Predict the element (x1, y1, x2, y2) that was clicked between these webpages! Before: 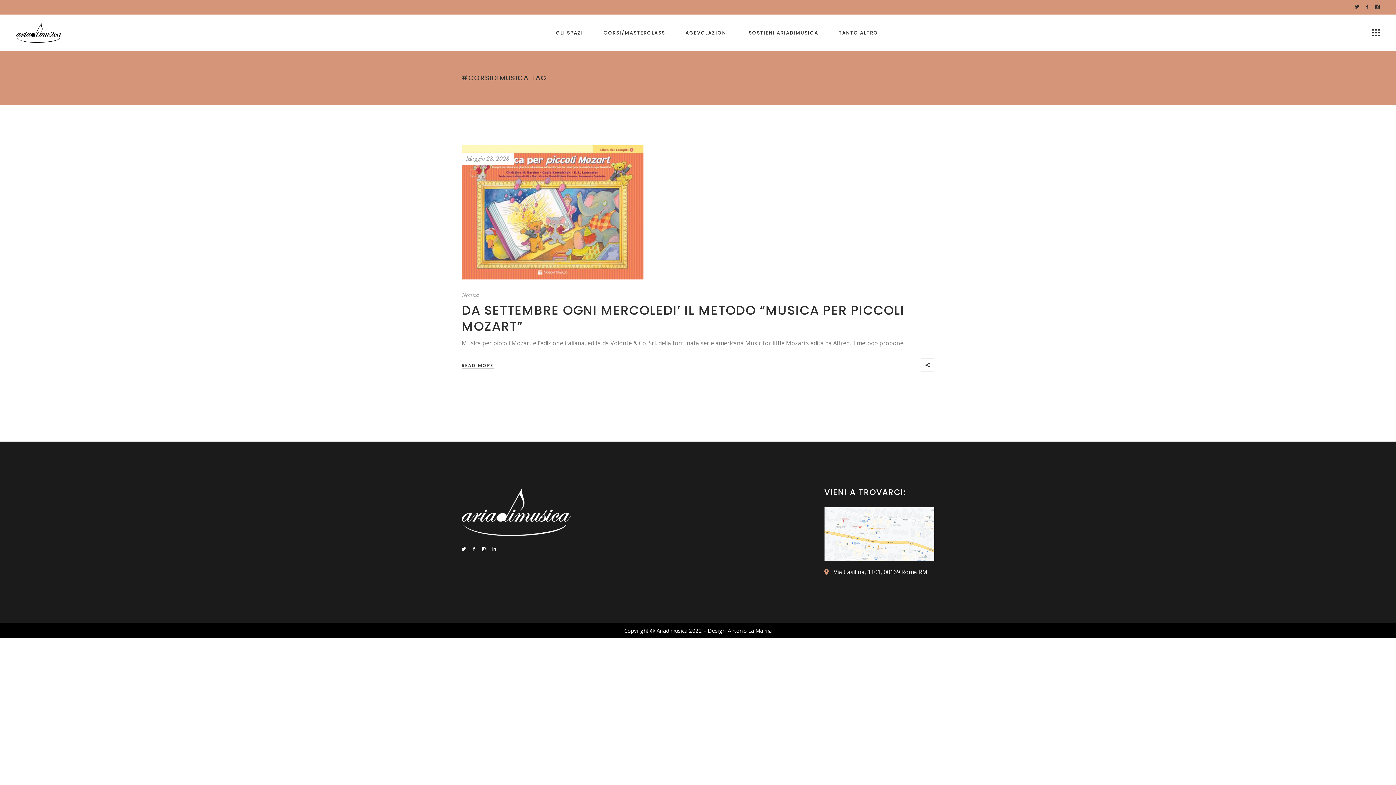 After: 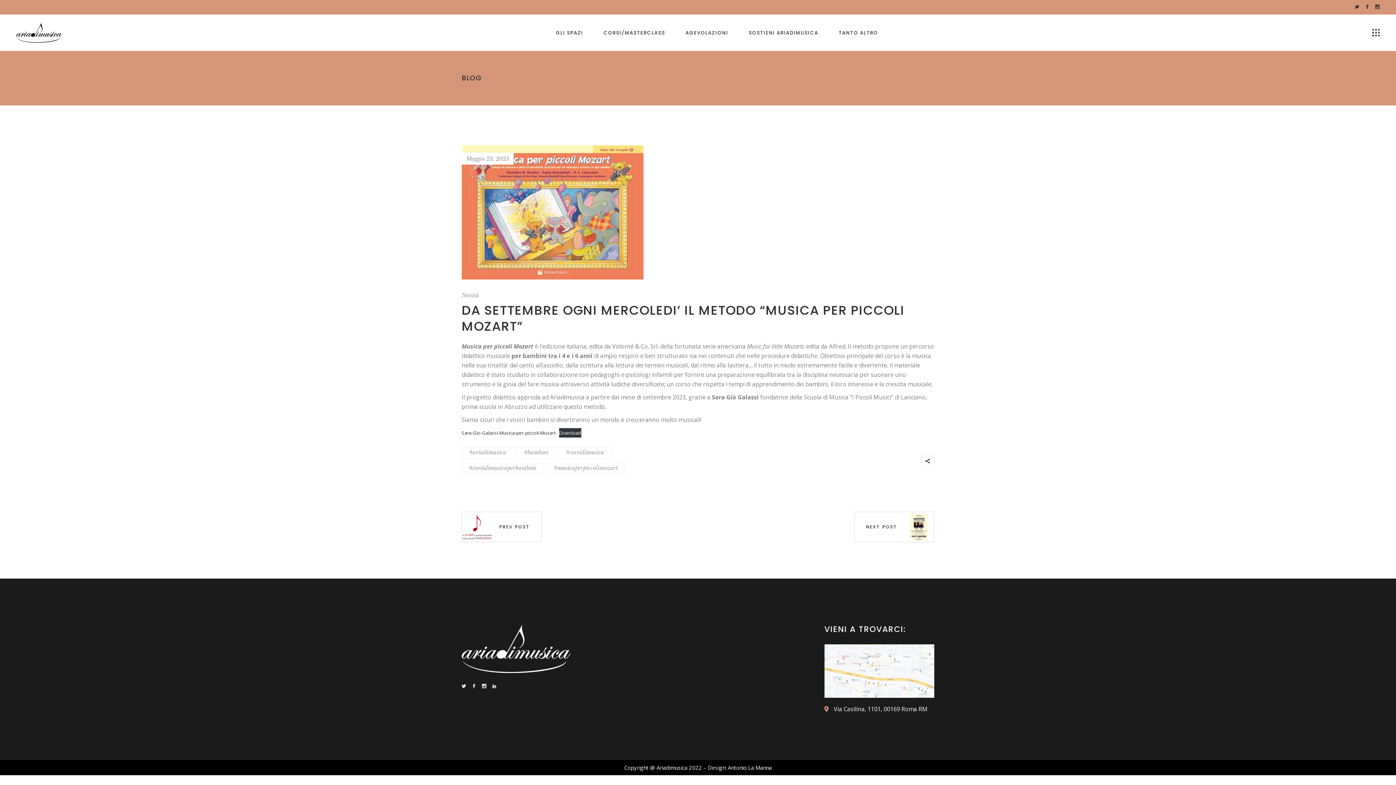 Action: bbox: (461, 301, 904, 335) label: DA SETTEMBRE OGNI MERCOLEDI’ IL METODO “MUSICA PER PICCOLI MOZART”